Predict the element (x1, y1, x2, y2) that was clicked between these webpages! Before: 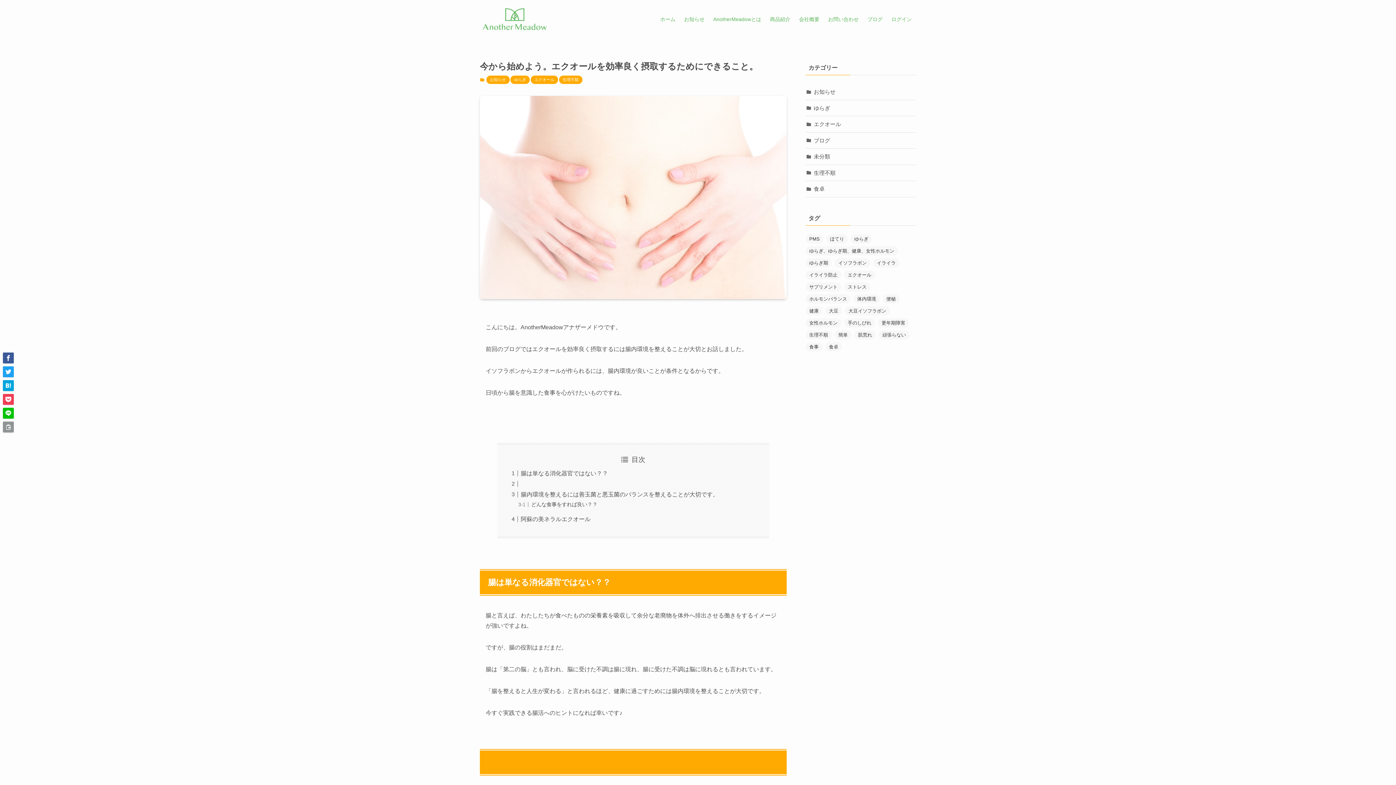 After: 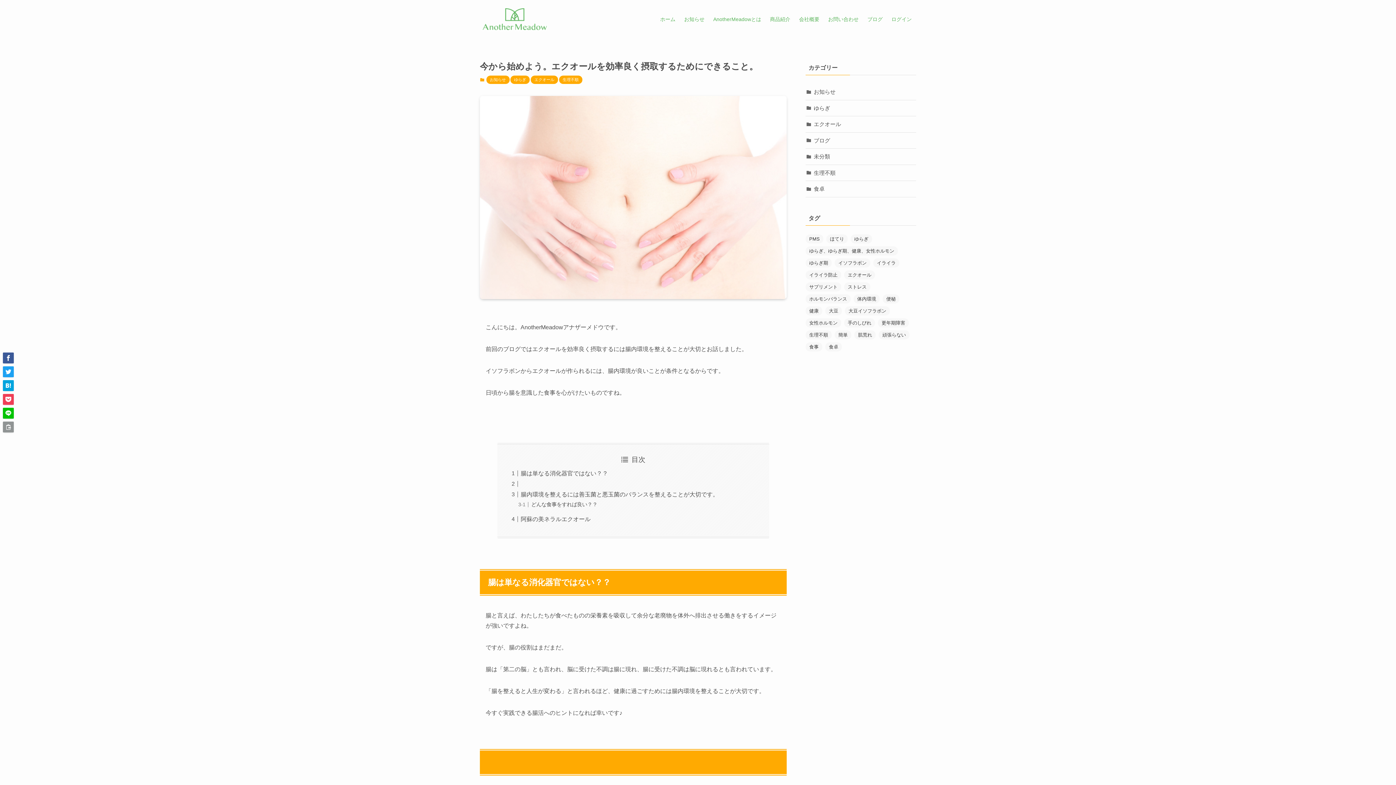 Action: bbox: (2, 394, 13, 405)